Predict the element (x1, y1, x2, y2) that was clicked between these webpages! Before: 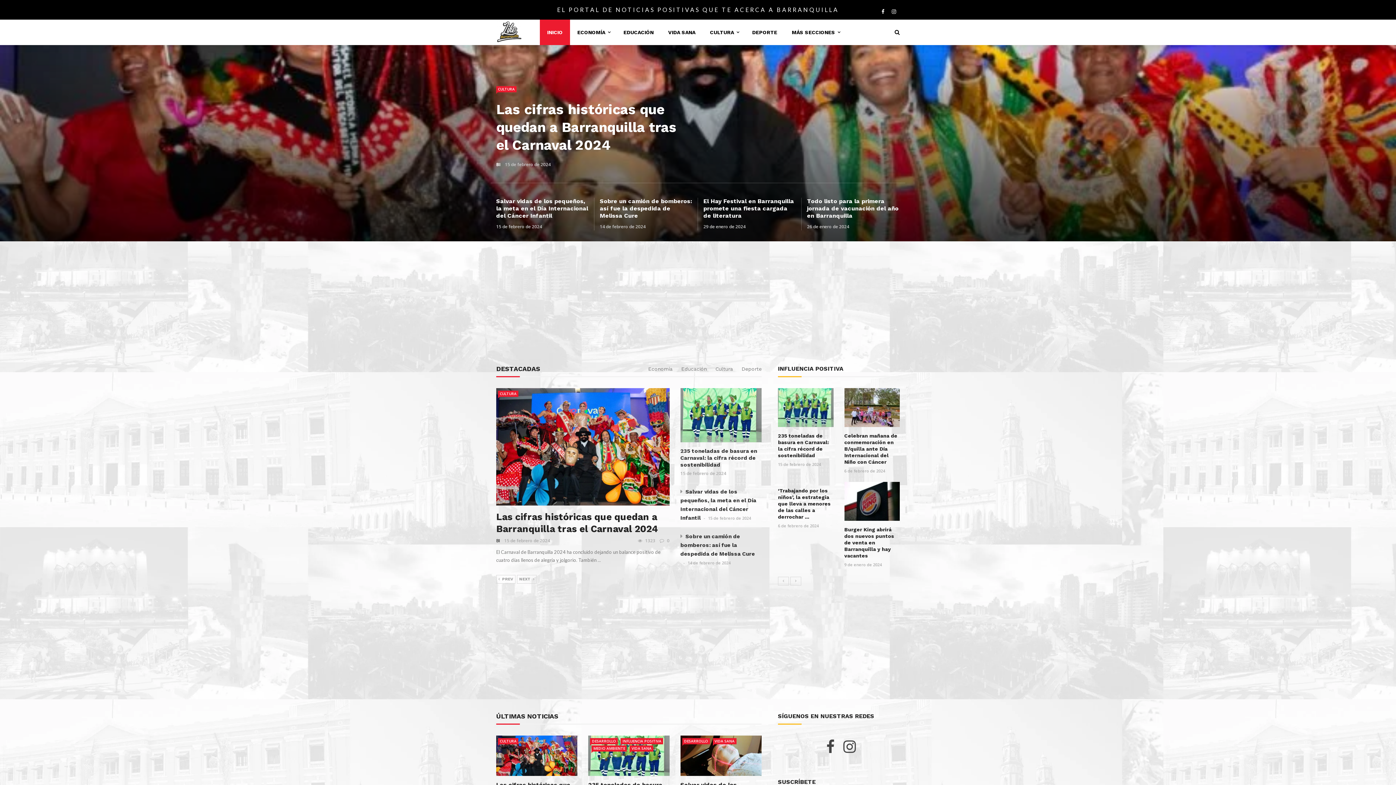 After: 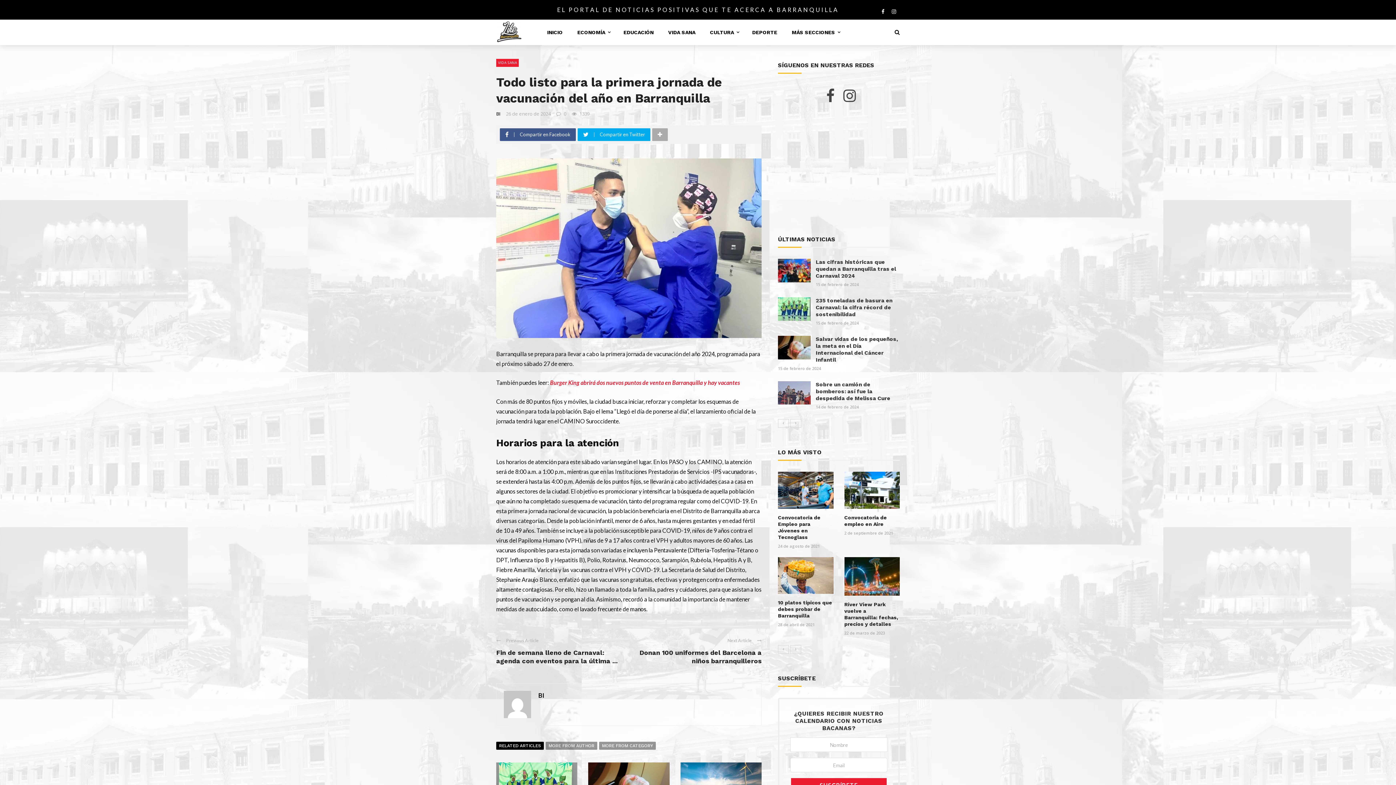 Action: bbox: (807, 197, 898, 219) label: Todo listo para la primera jornada de vacunación del año en Barranquilla